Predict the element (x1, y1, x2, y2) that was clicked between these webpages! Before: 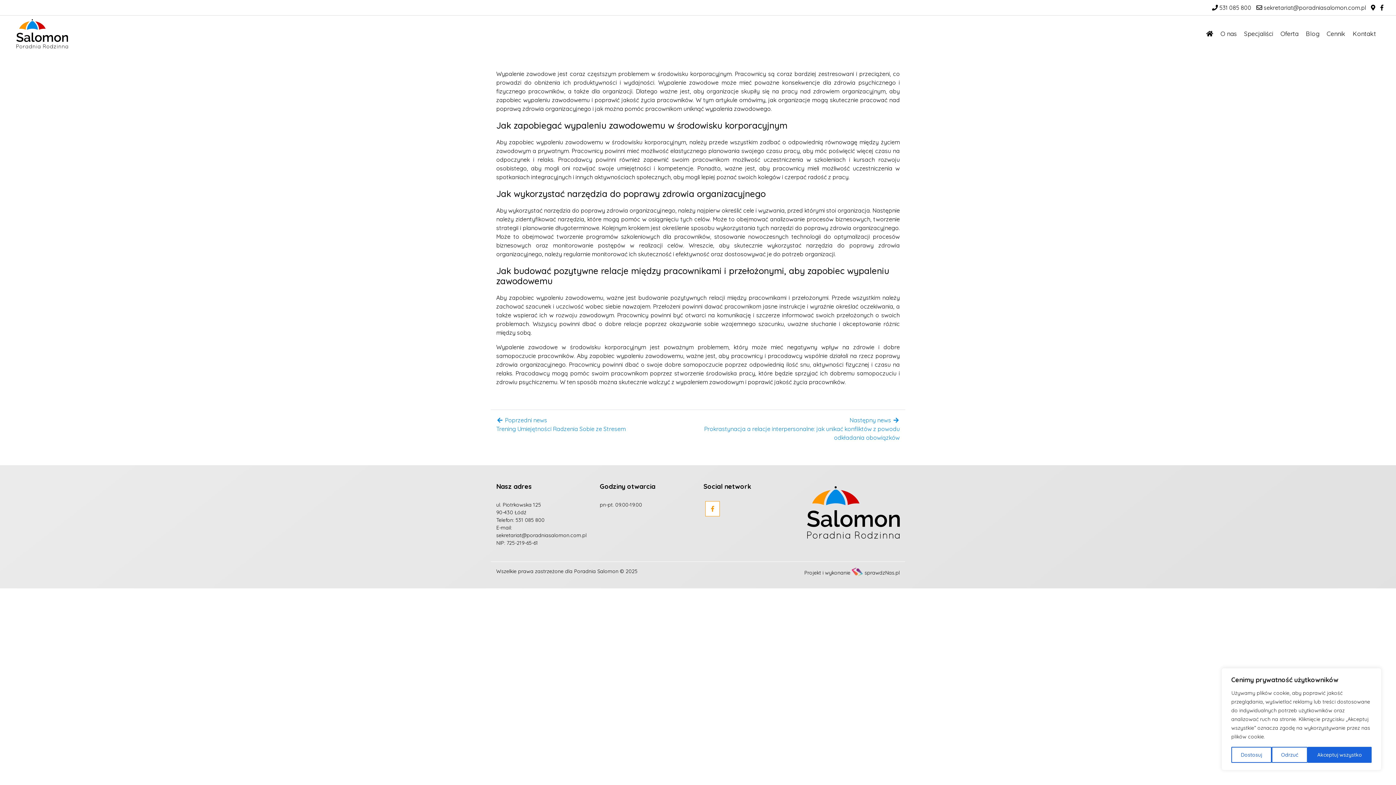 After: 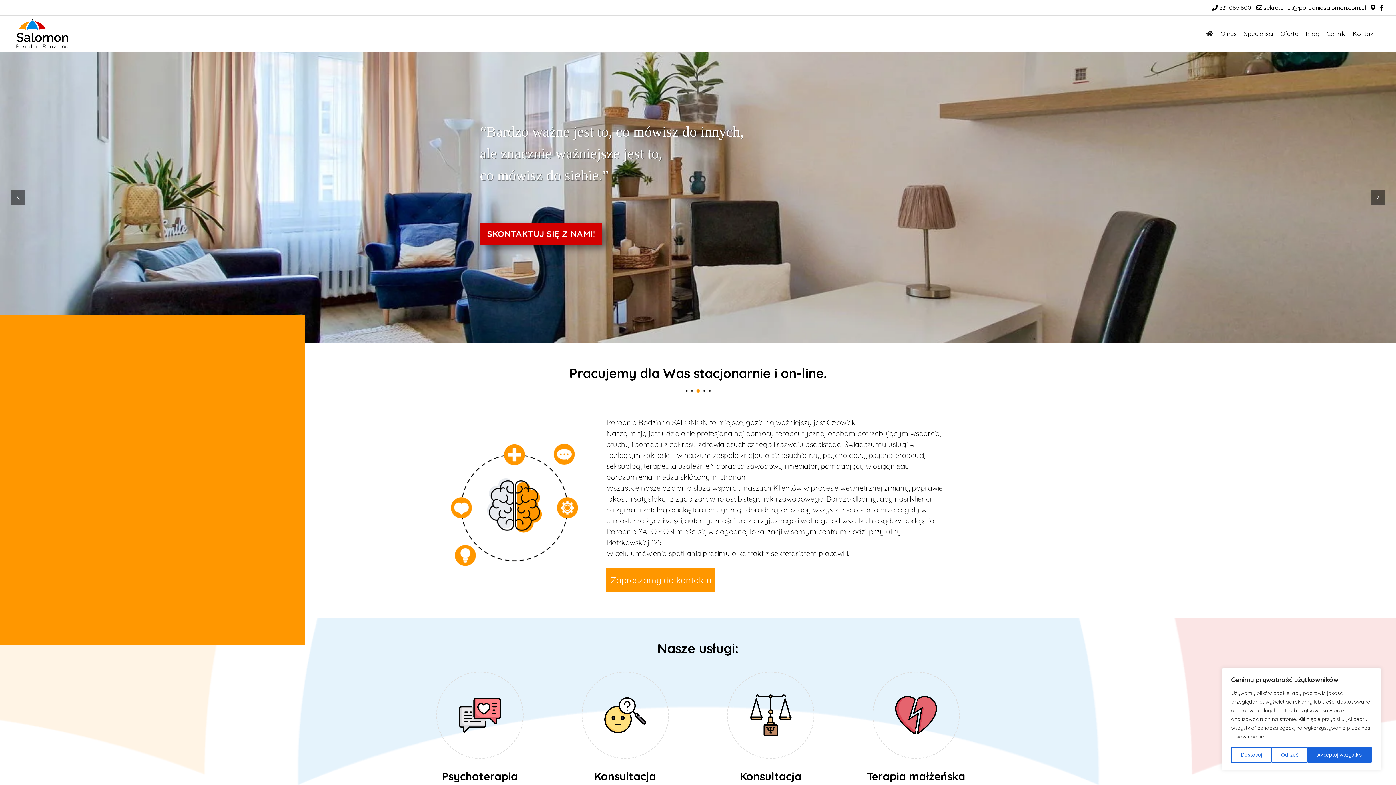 Action: bbox: (807, 506, 900, 513)